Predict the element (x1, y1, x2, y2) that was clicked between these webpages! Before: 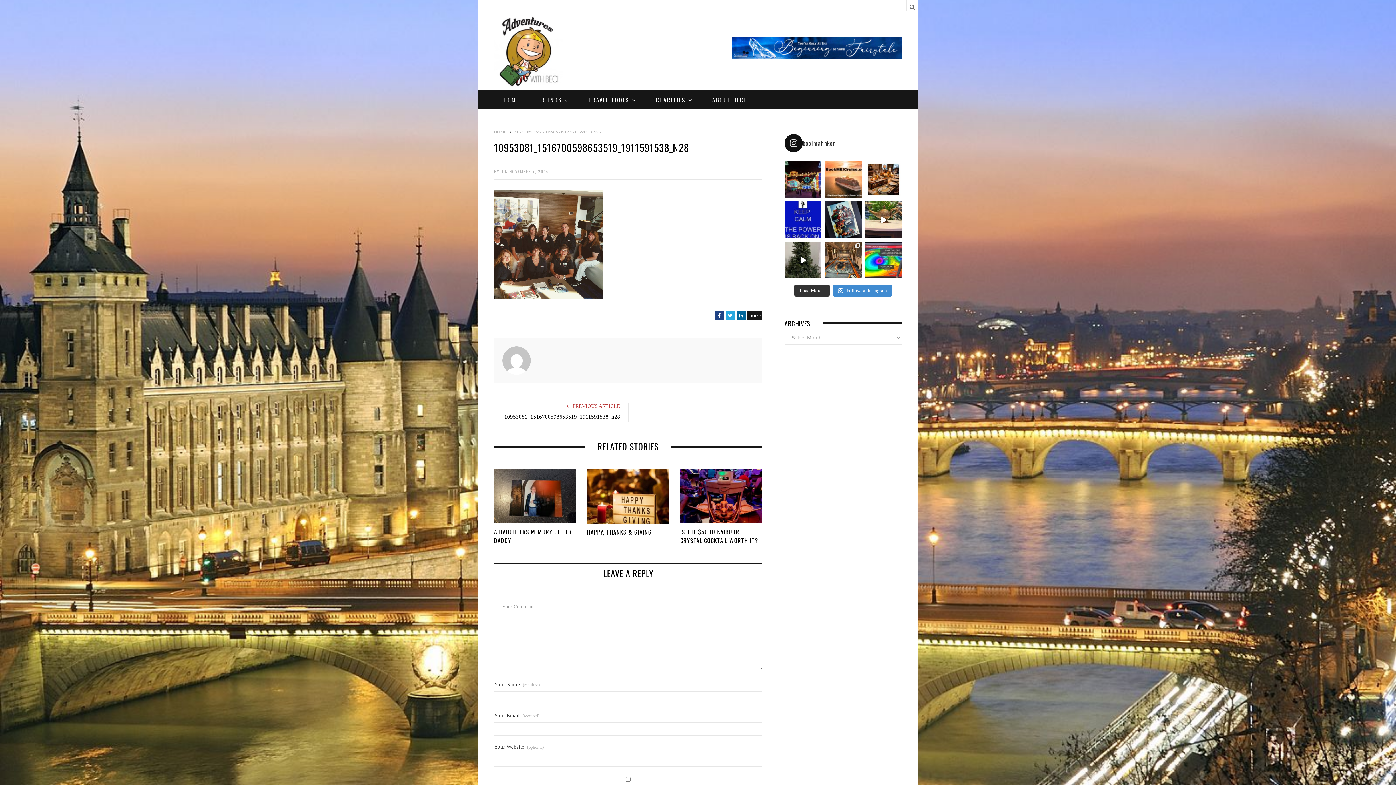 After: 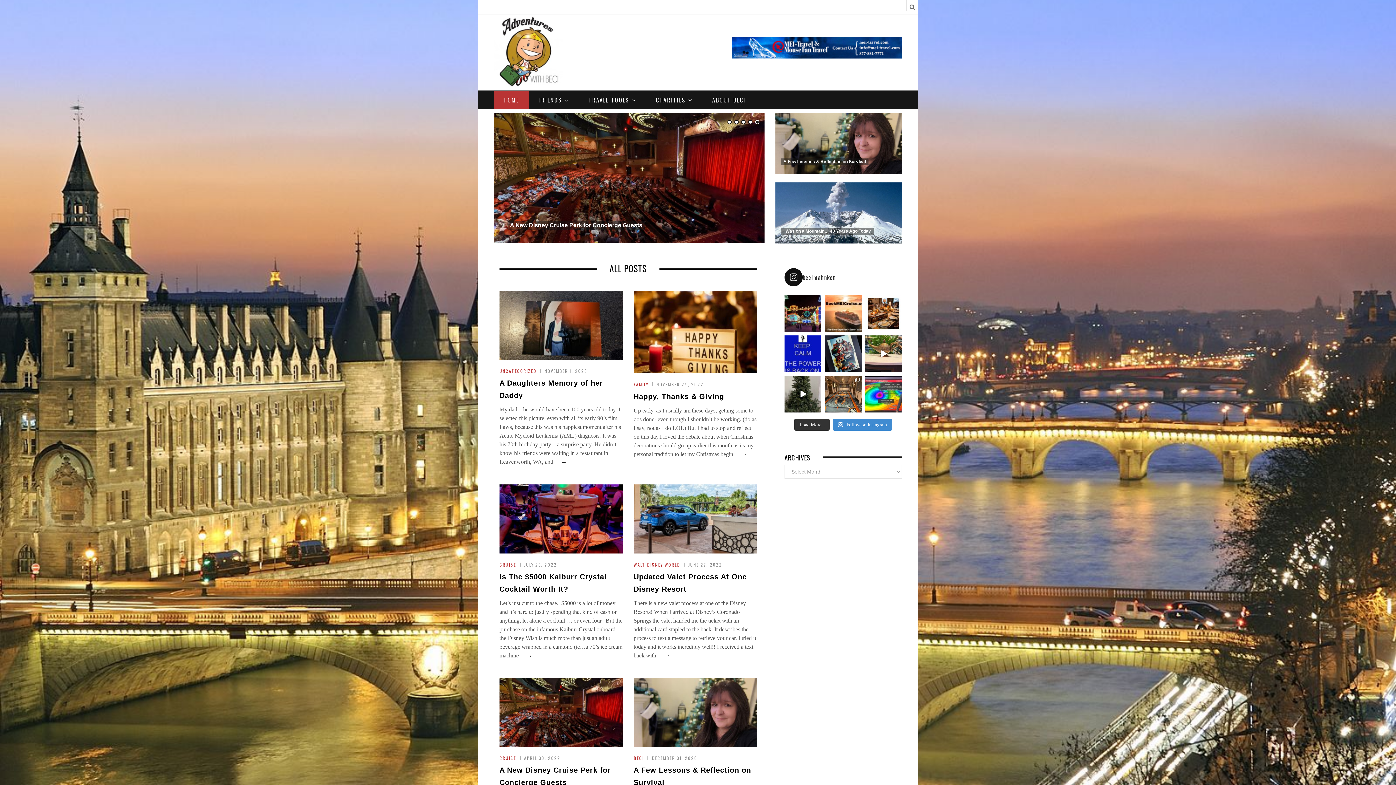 Action: bbox: (494, 129, 506, 134) label: HOME